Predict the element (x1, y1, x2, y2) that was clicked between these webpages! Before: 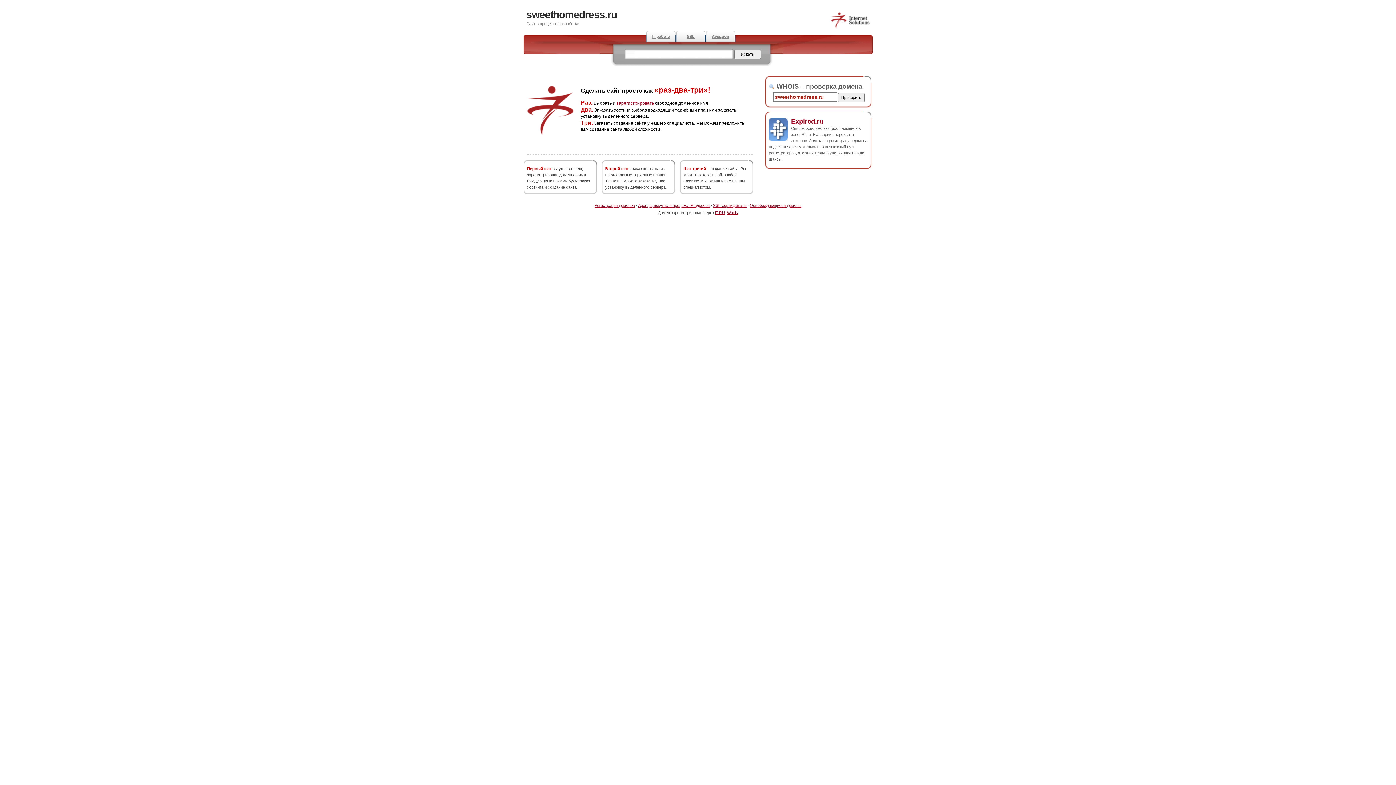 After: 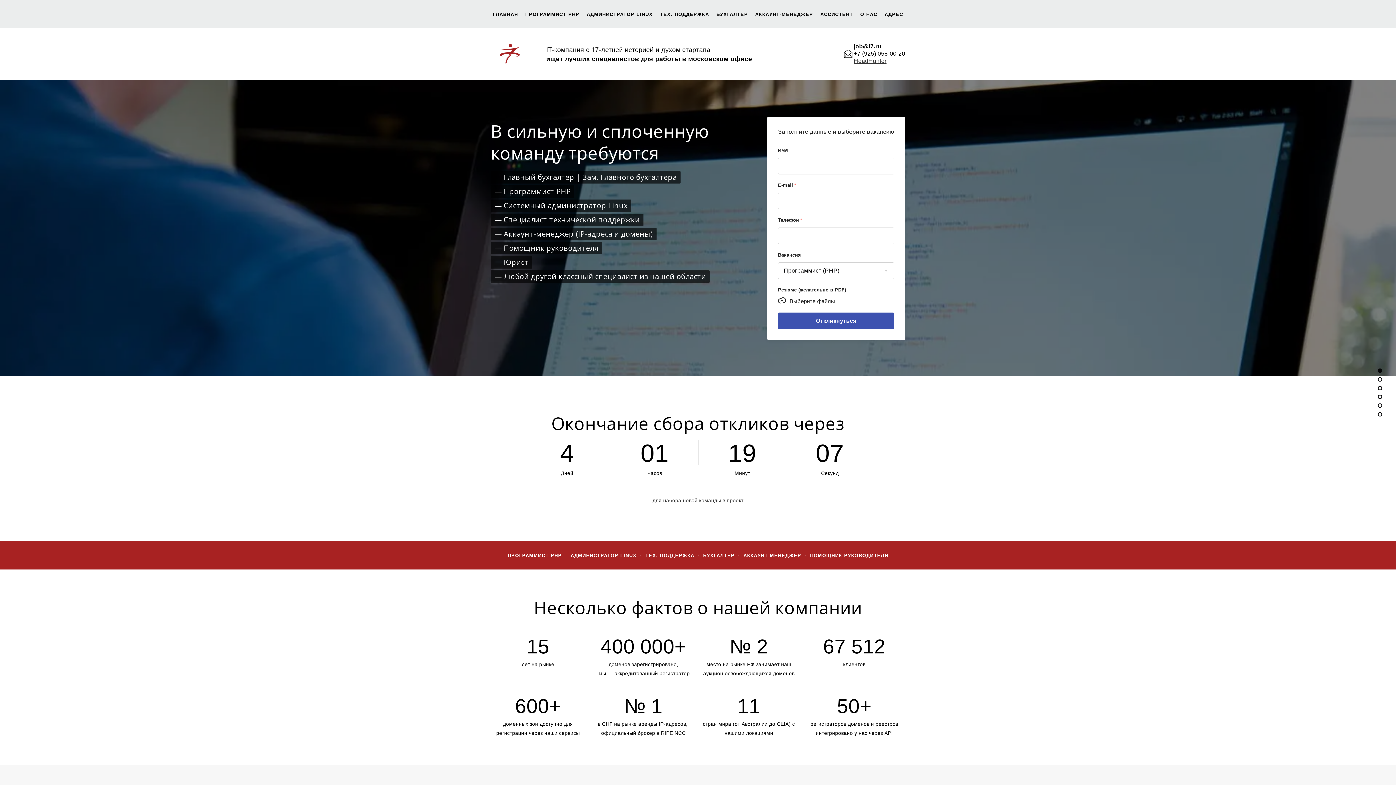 Action: bbox: (646, 30, 676, 42) label: IT-работа